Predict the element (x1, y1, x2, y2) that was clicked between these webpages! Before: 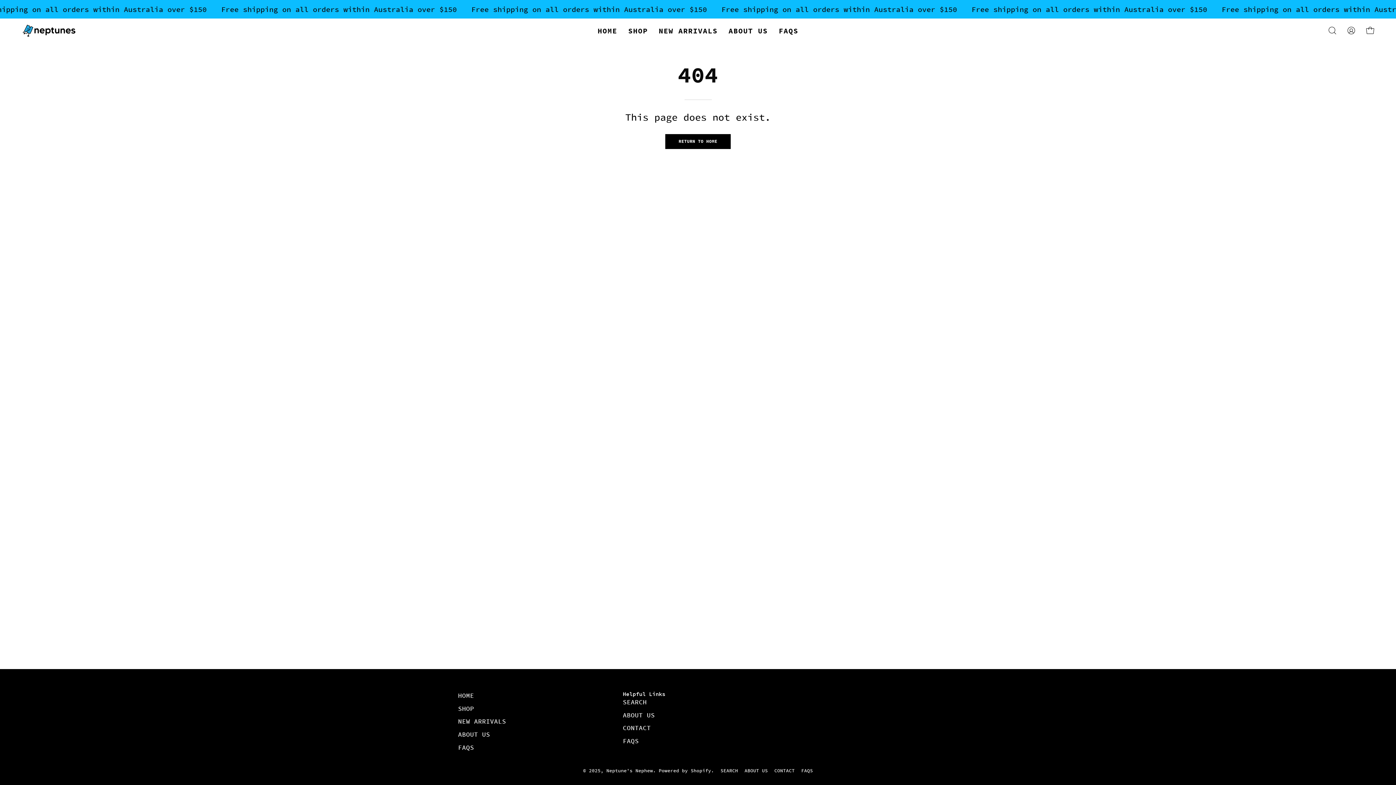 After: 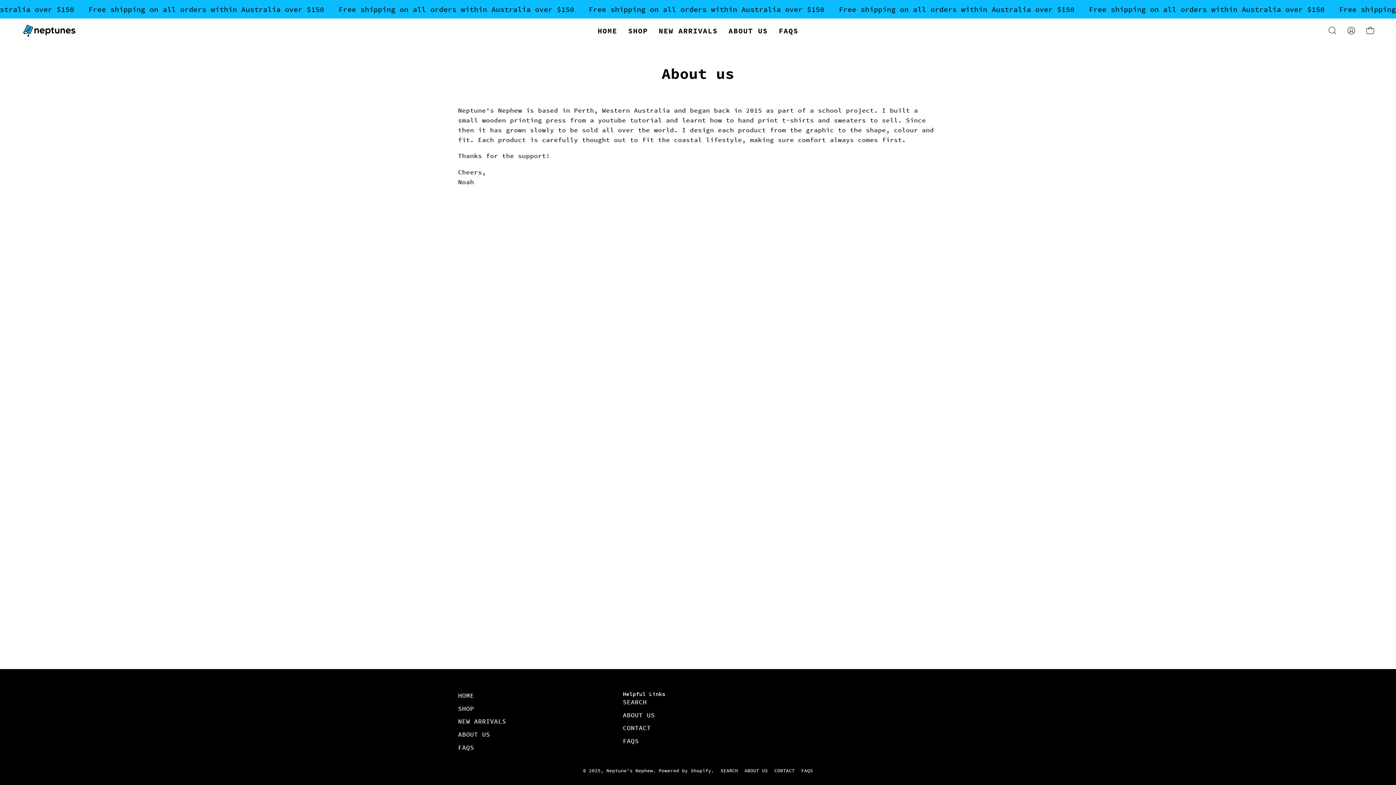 Action: label: ABOUT US bbox: (744, 767, 768, 774)